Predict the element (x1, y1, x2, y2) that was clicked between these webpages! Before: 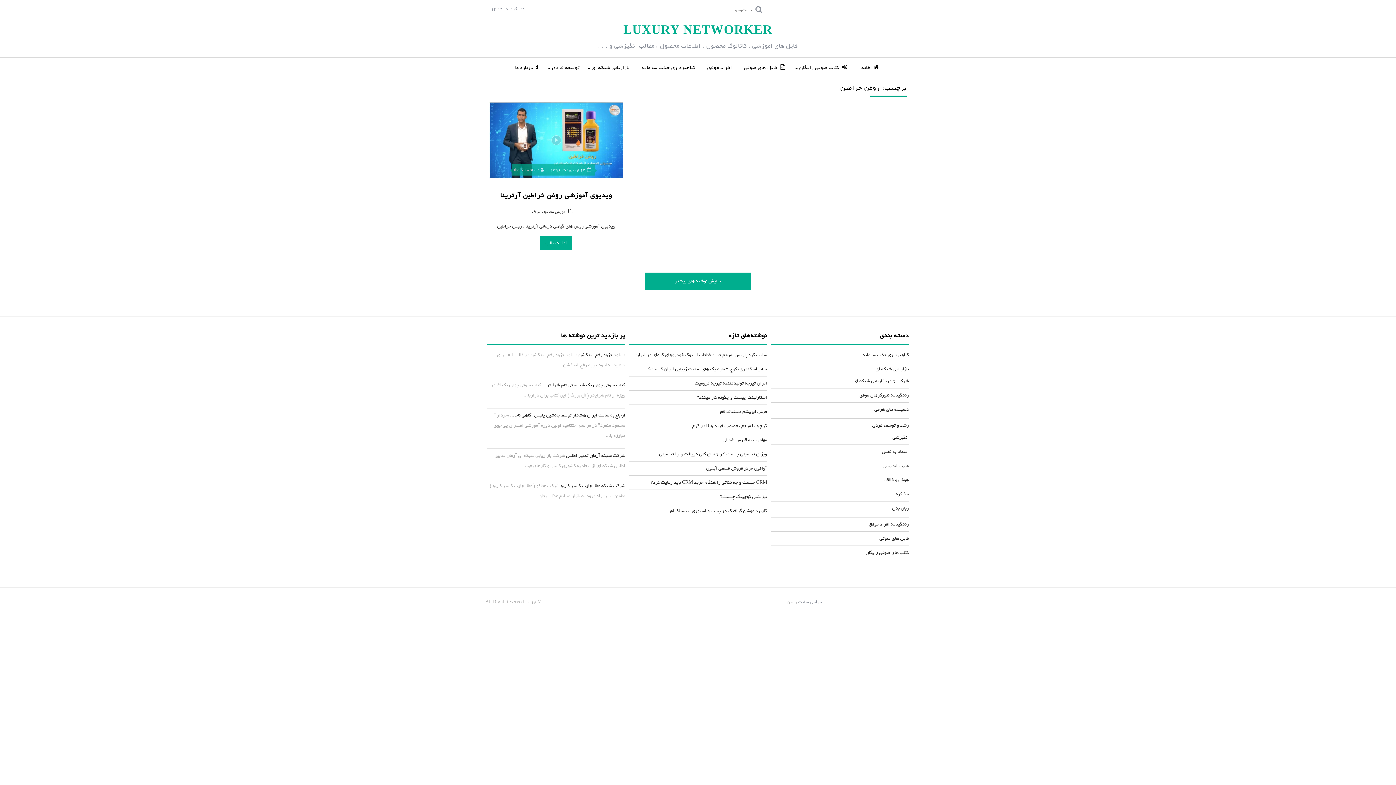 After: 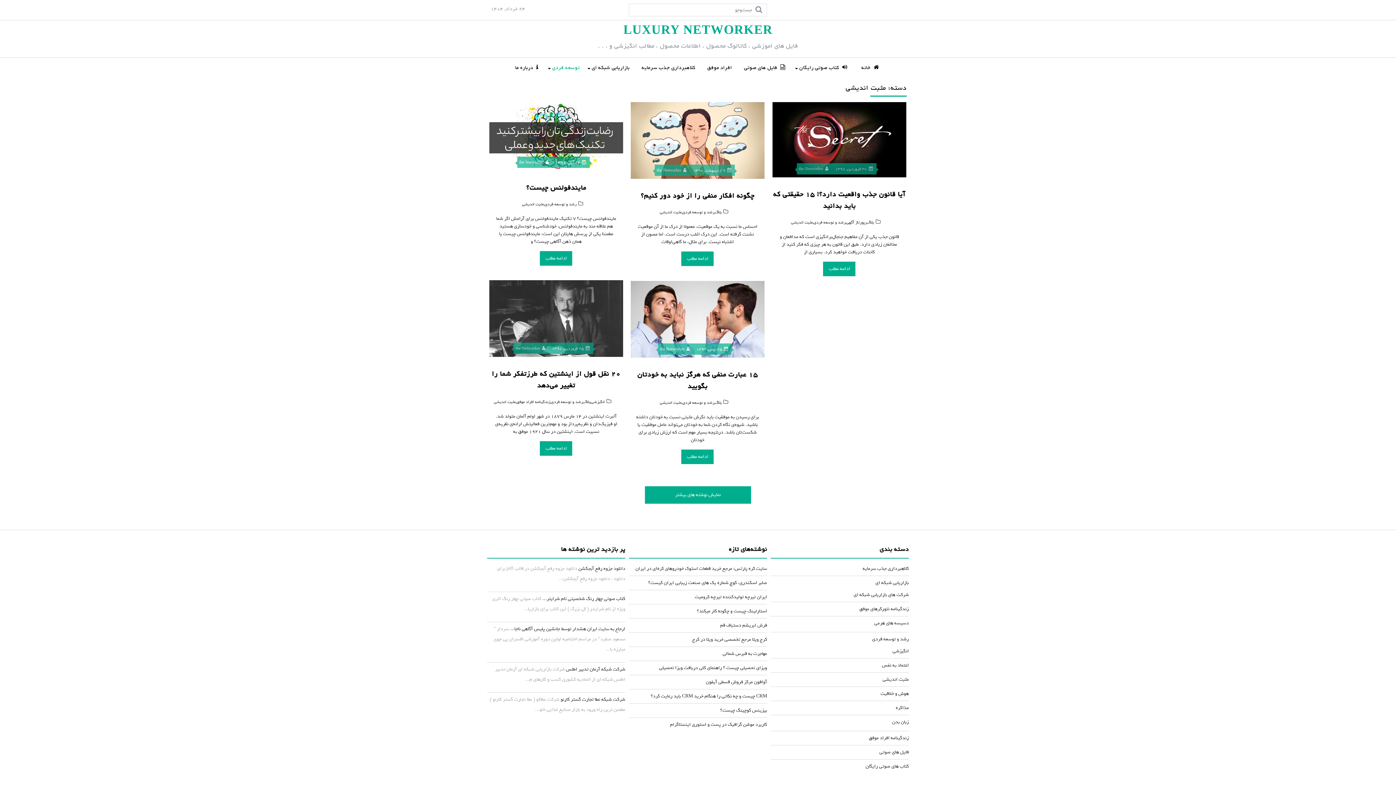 Action: label: مثبت اندیشی bbox: (882, 462, 909, 469)